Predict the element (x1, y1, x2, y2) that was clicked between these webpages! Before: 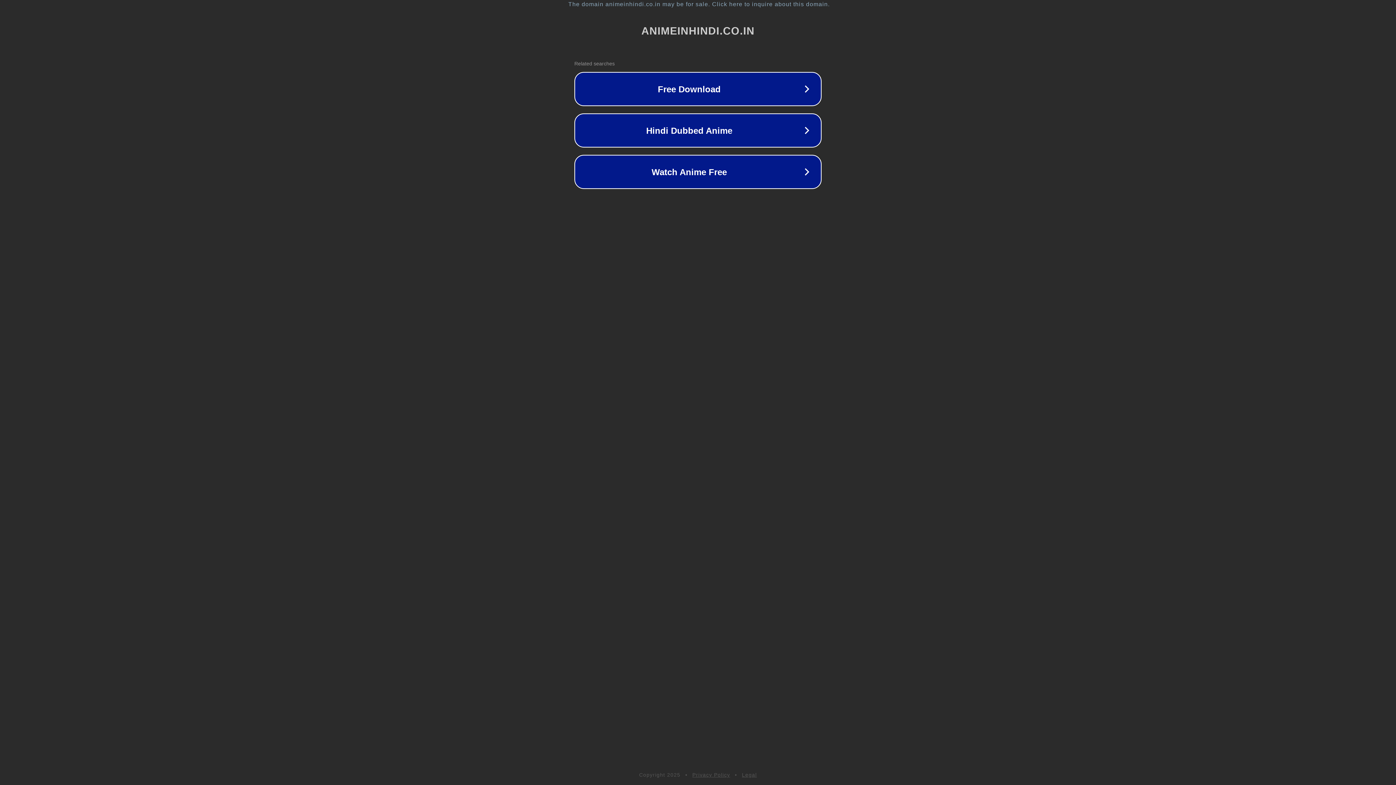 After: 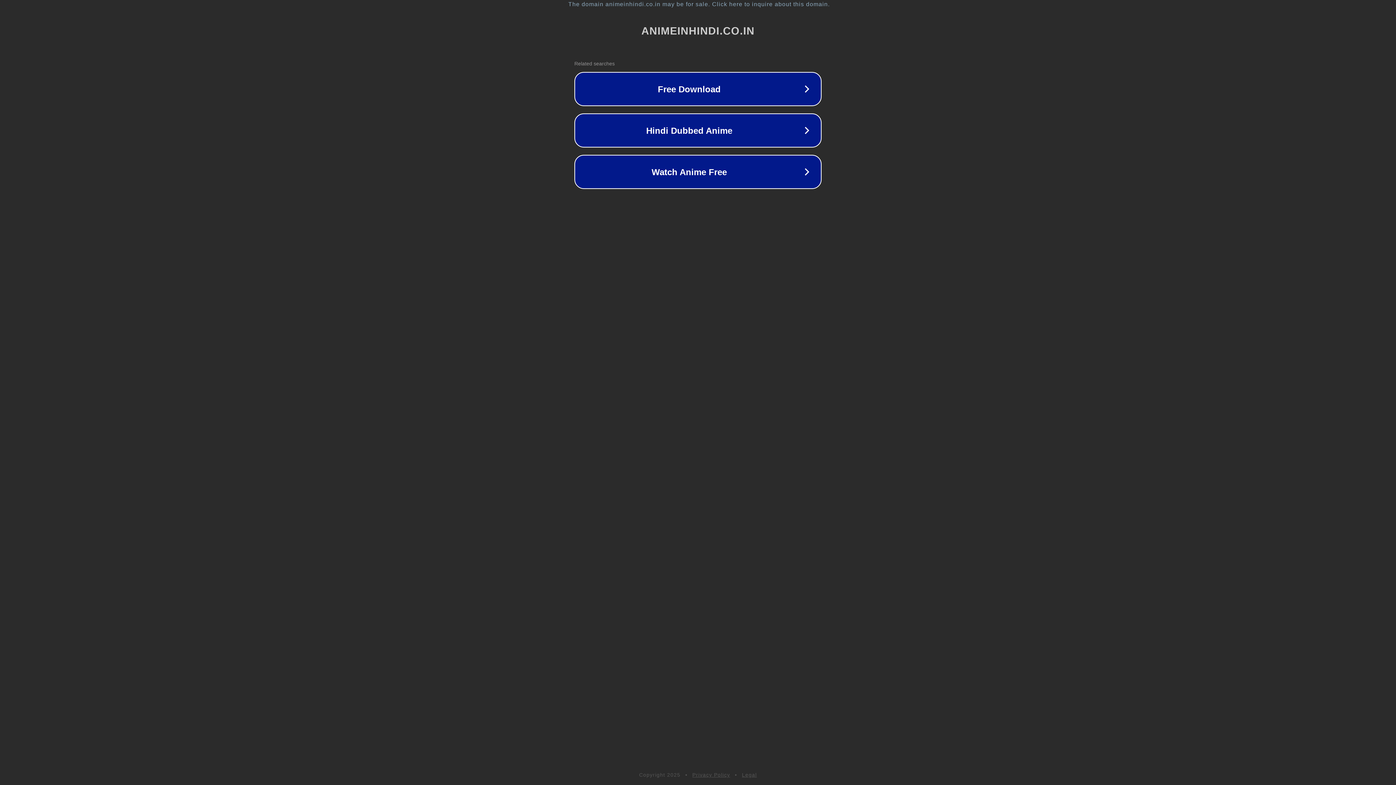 Action: label: Privacy Policy bbox: (692, 772, 730, 778)